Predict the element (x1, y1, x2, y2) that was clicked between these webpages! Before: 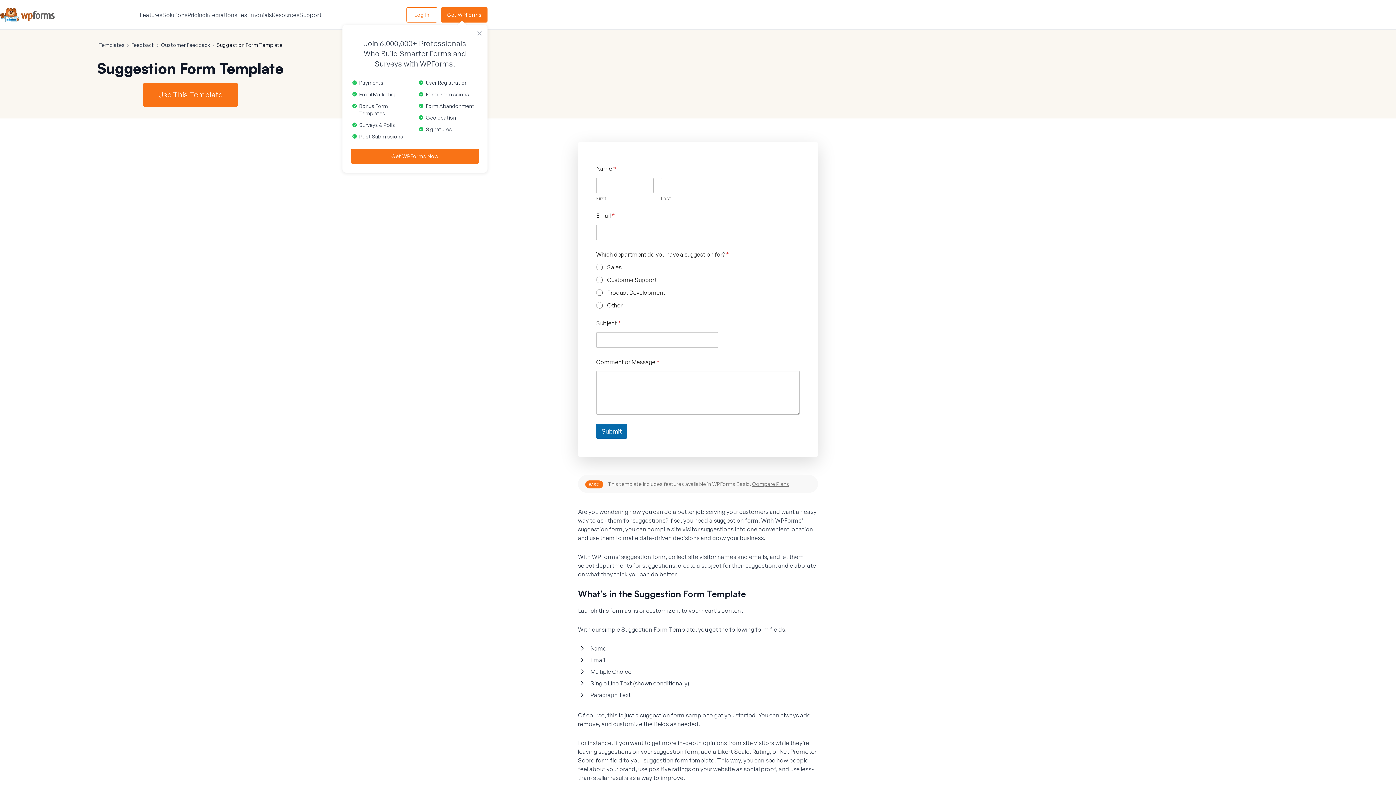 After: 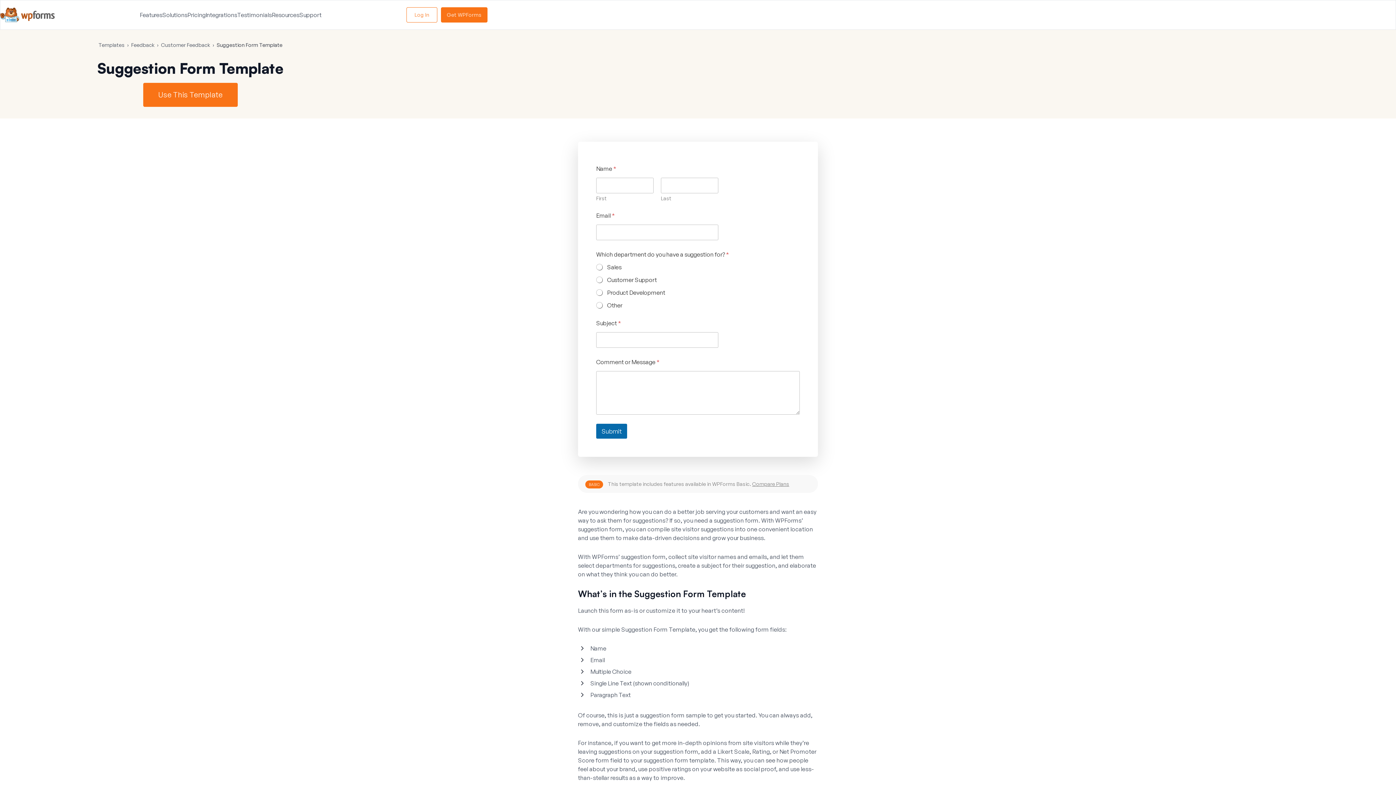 Action: bbox: (476, 29, 483, 36) label: Close Modal